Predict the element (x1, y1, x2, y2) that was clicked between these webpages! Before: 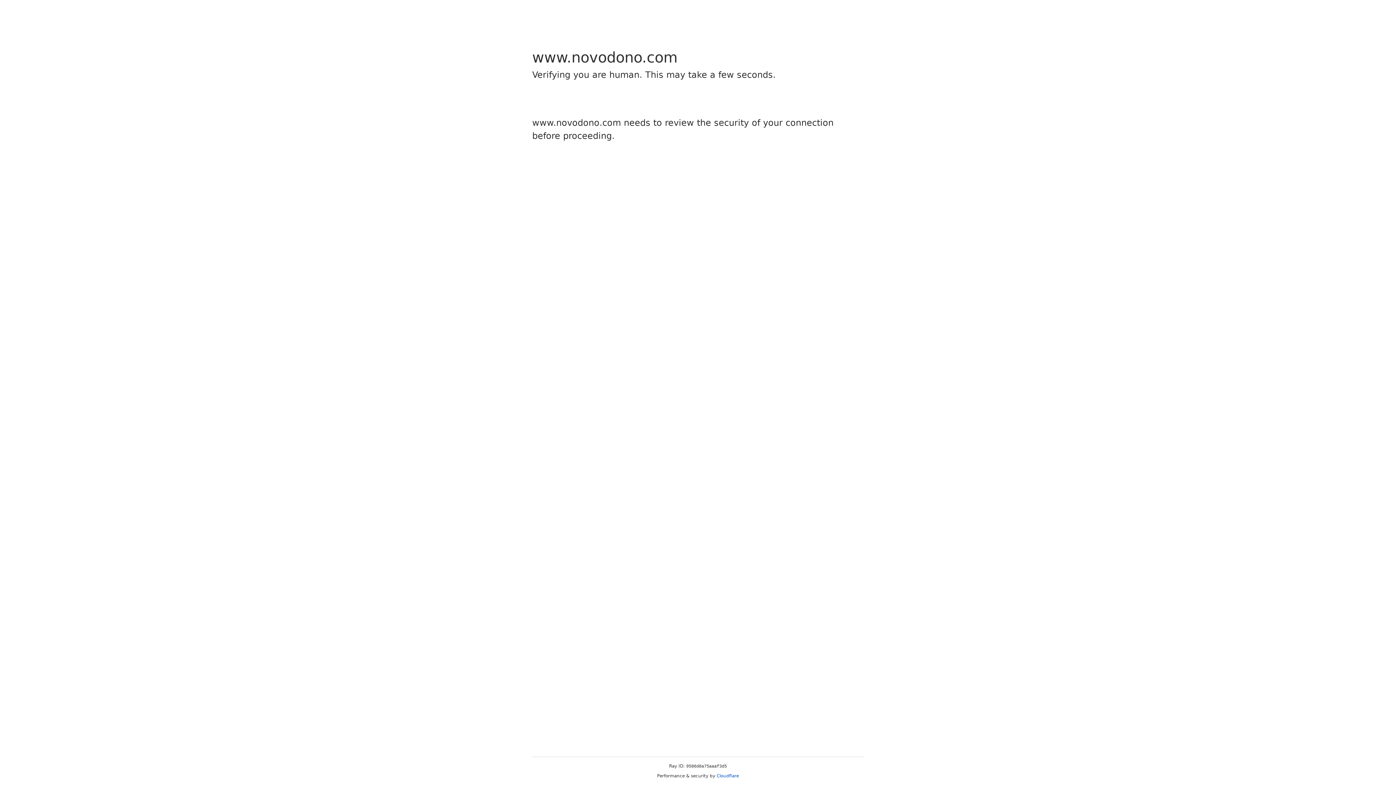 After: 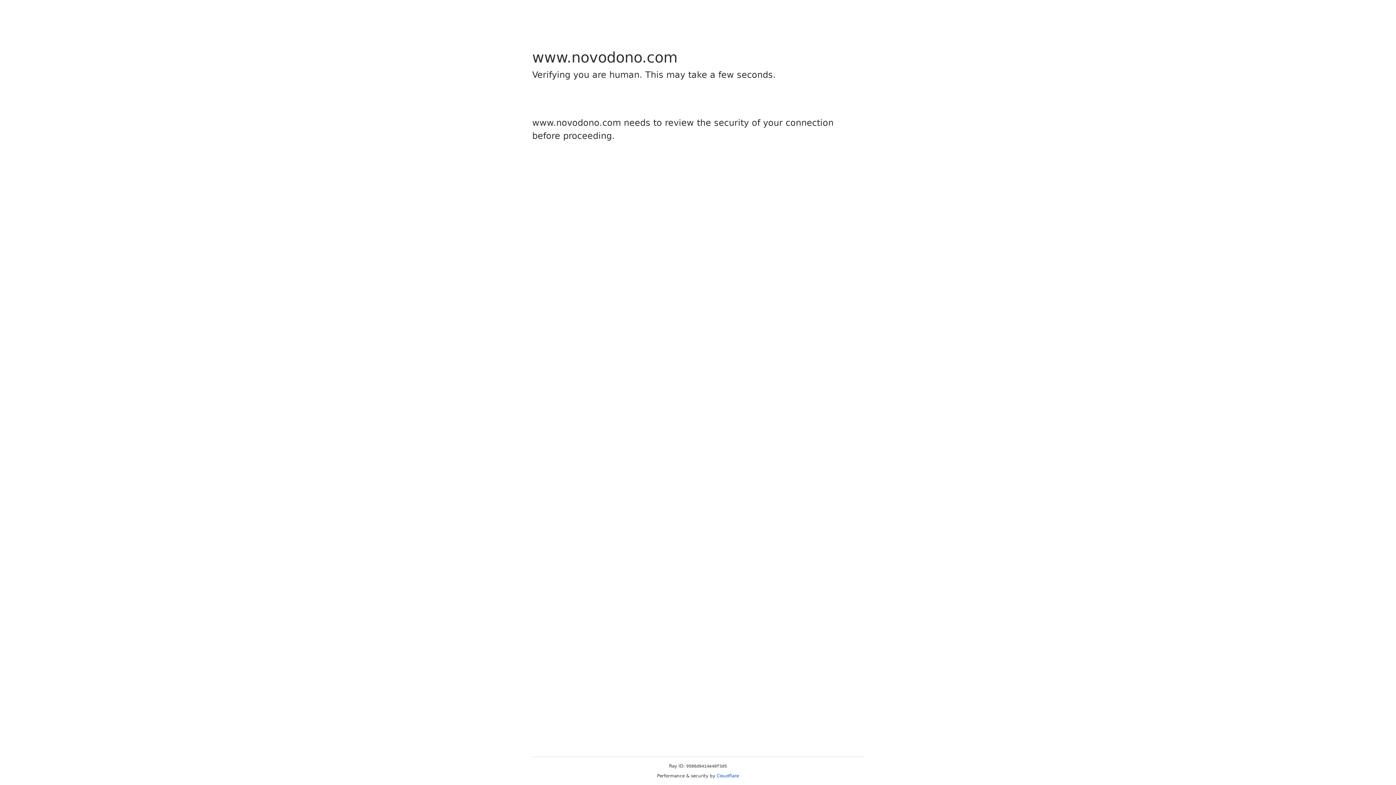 Action: bbox: (716, 773, 739, 778) label: Cloudflare